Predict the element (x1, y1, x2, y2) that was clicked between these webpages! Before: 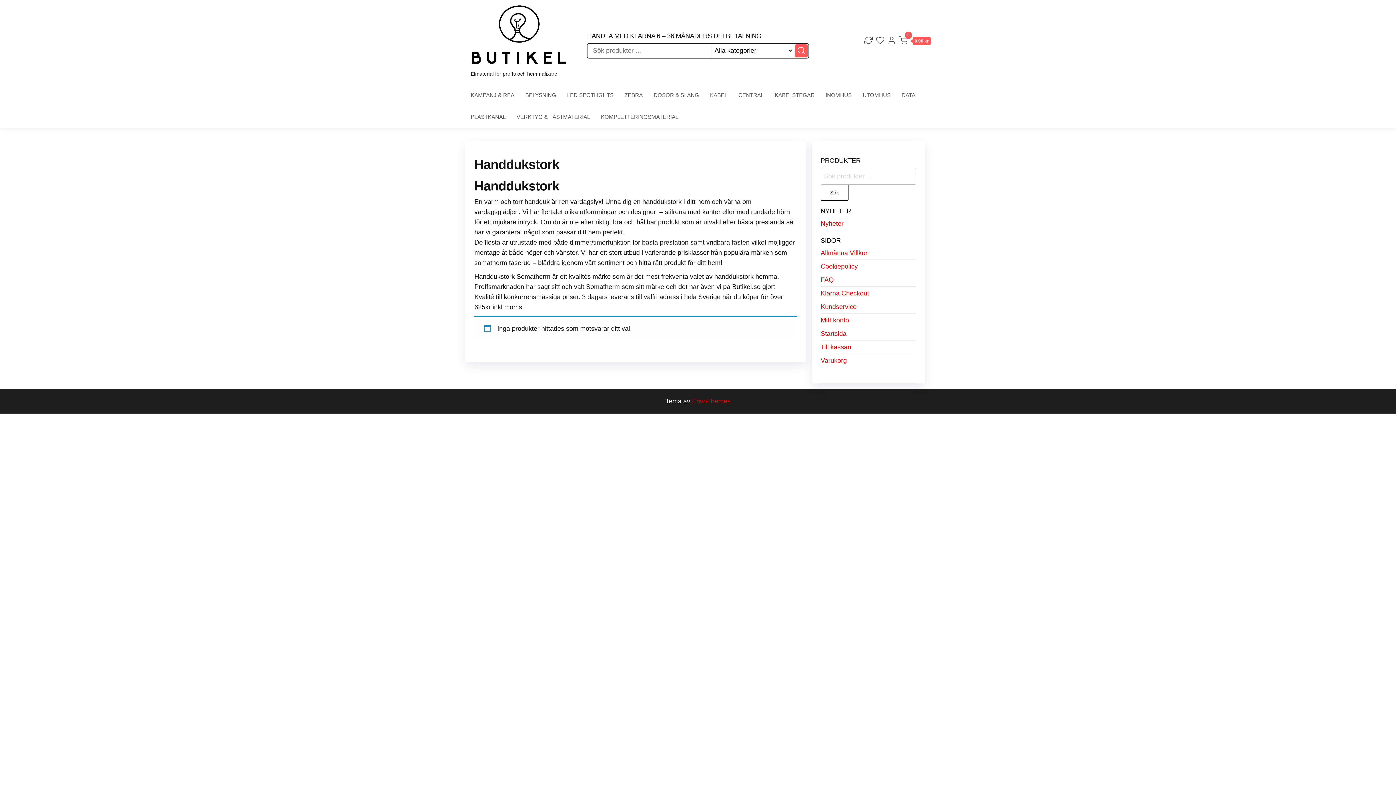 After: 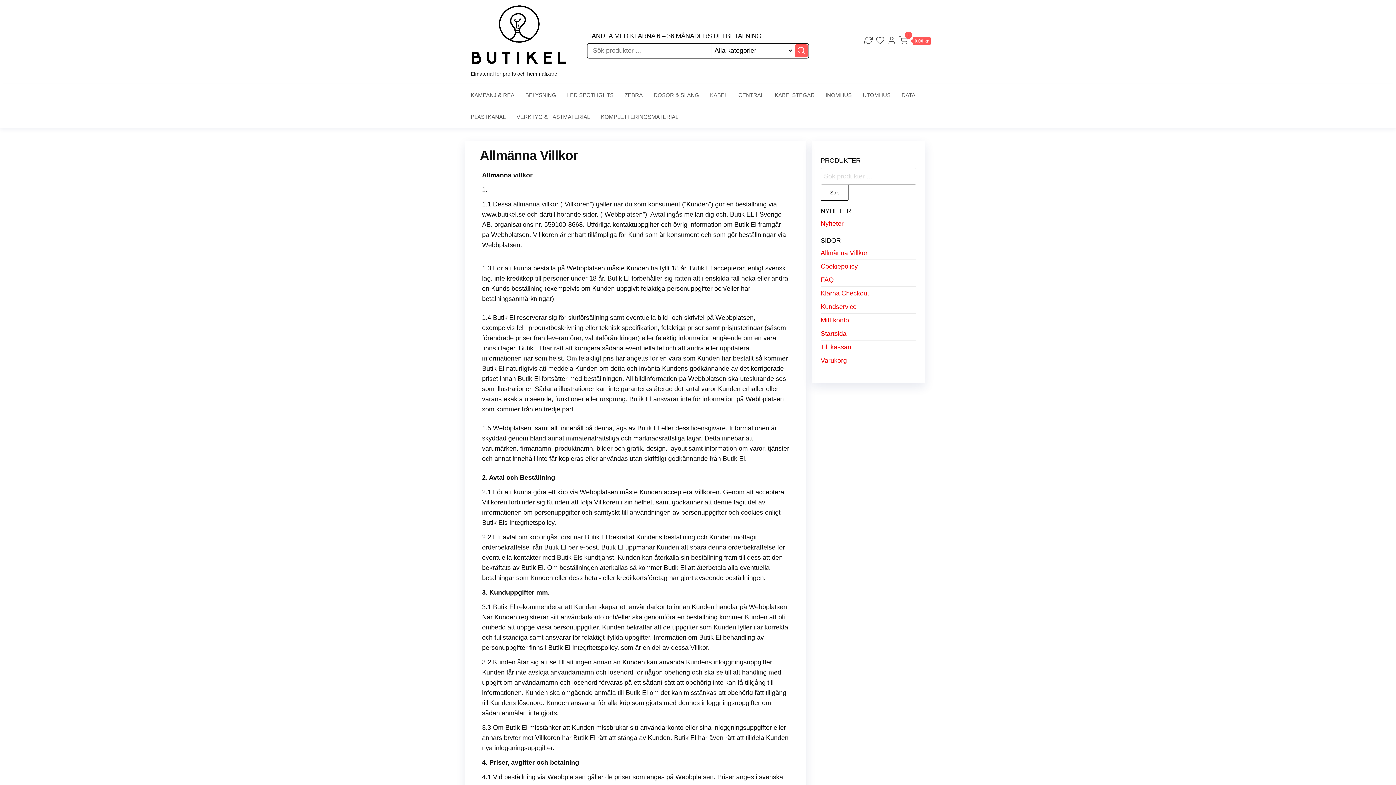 Action: bbox: (820, 249, 867, 256) label: Allmänna Villkor